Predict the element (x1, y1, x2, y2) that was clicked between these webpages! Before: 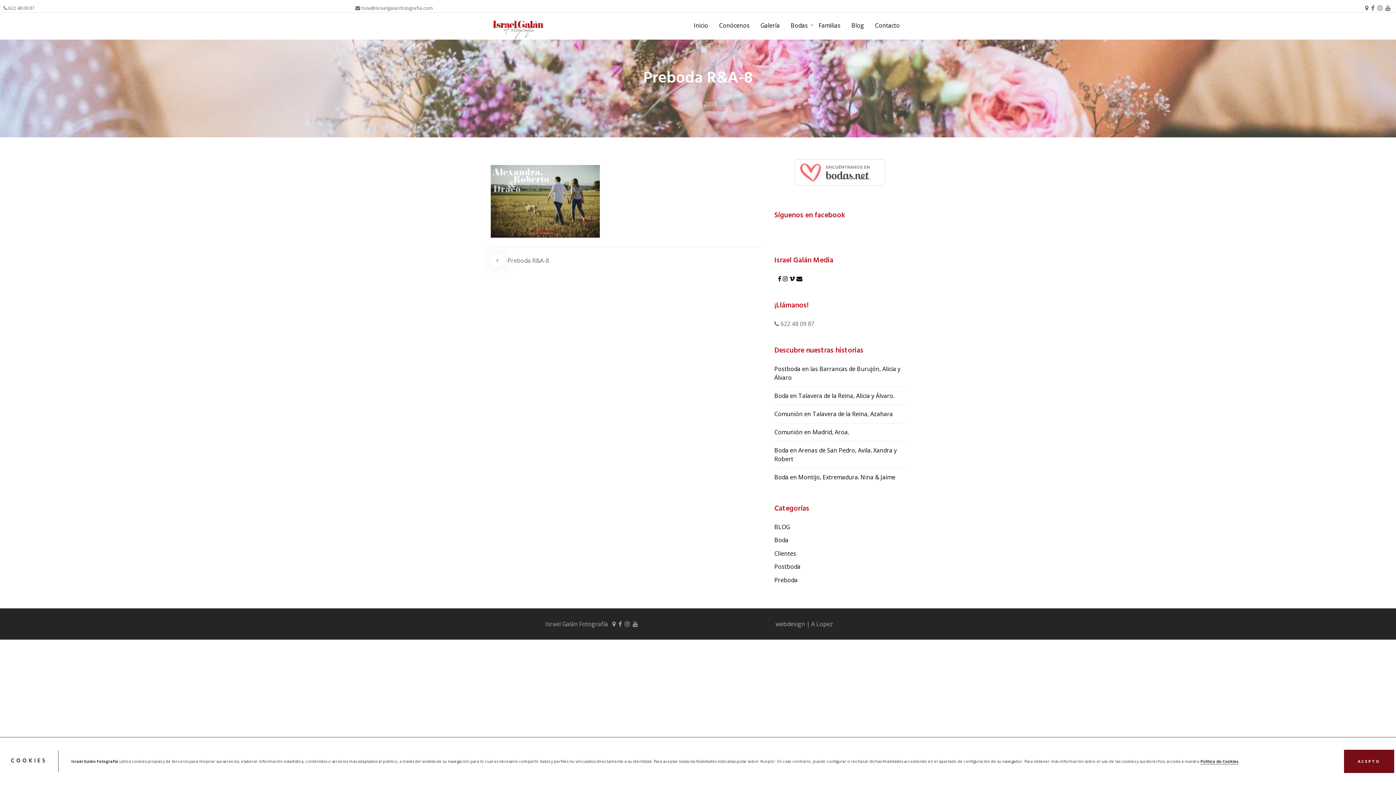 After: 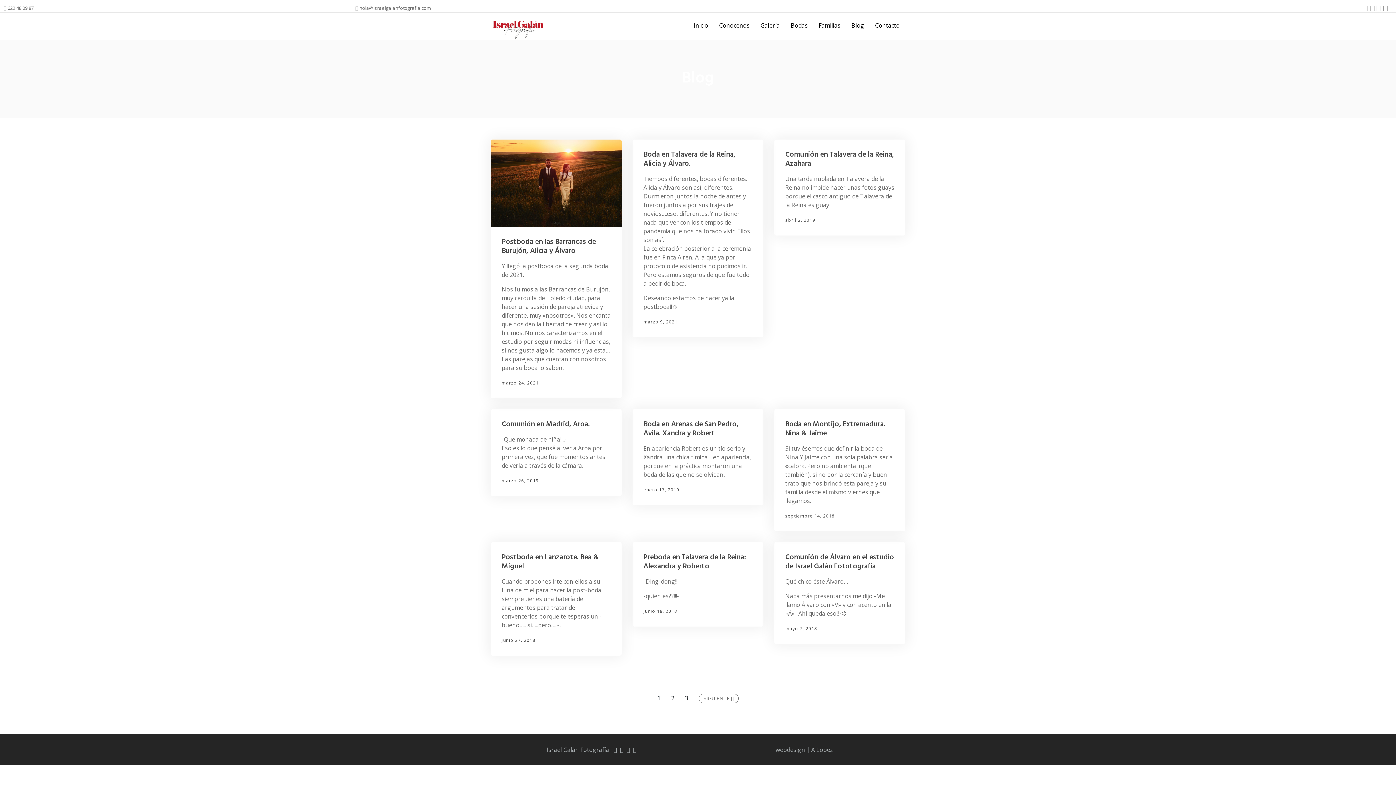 Action: bbox: (846, 14, 869, 36) label: Blog